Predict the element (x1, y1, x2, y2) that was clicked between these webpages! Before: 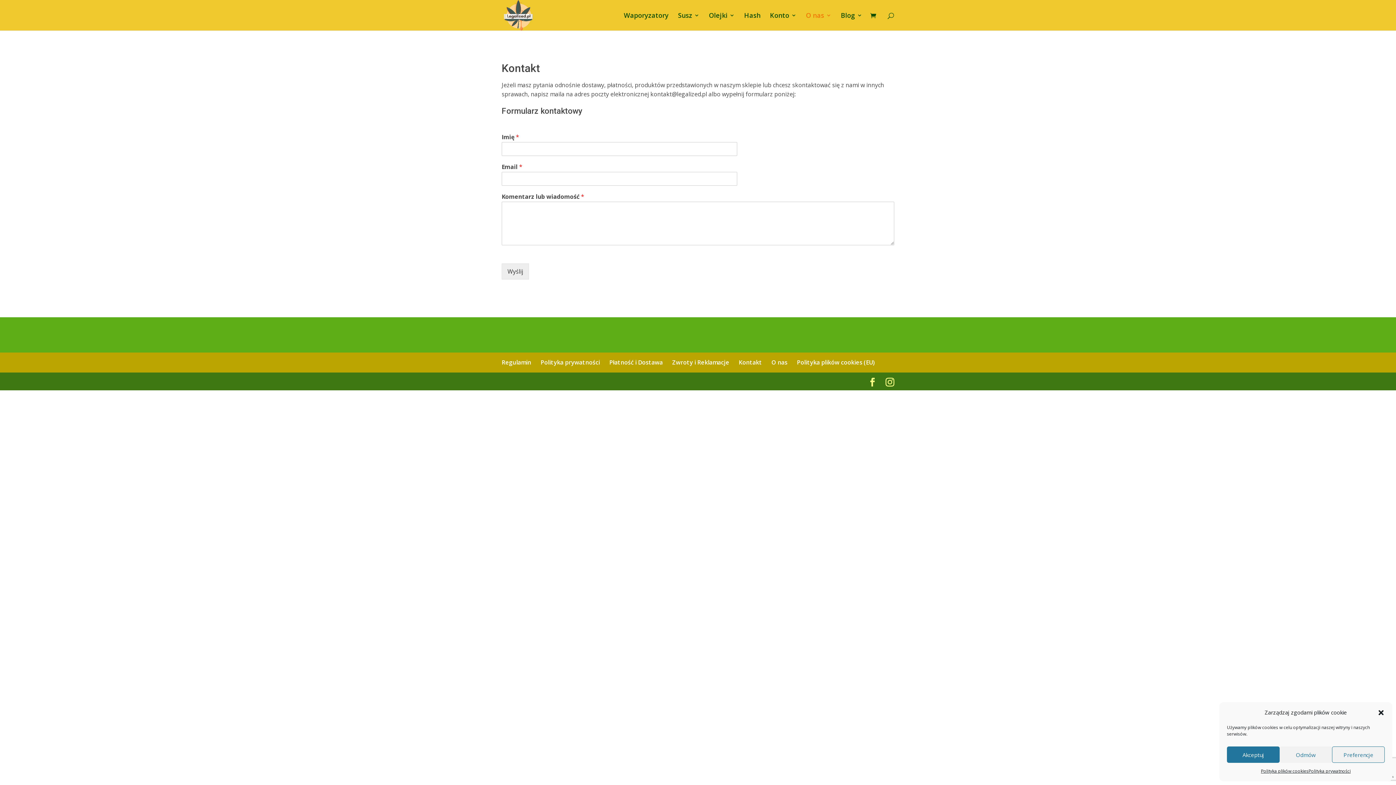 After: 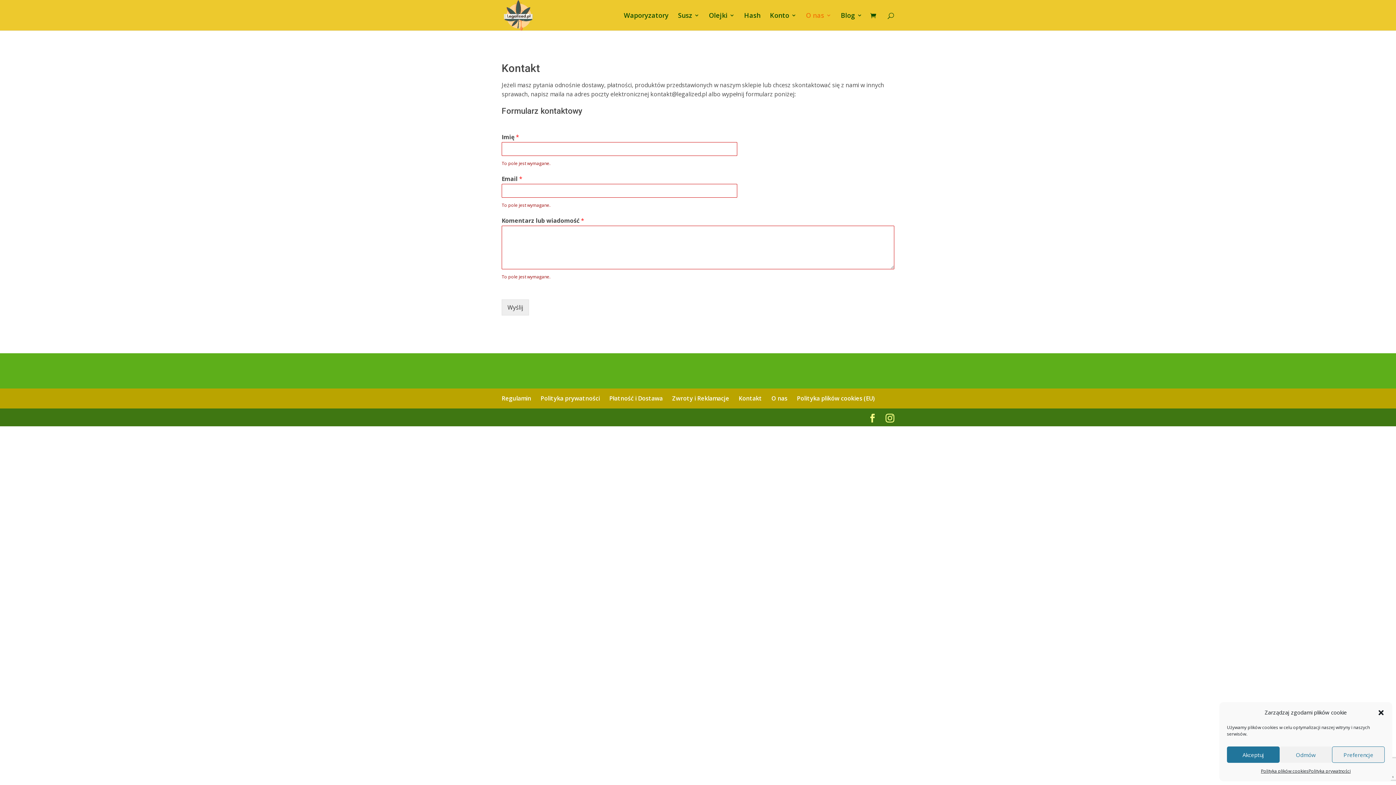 Action: label: Wyślij bbox: (501, 263, 529, 279)